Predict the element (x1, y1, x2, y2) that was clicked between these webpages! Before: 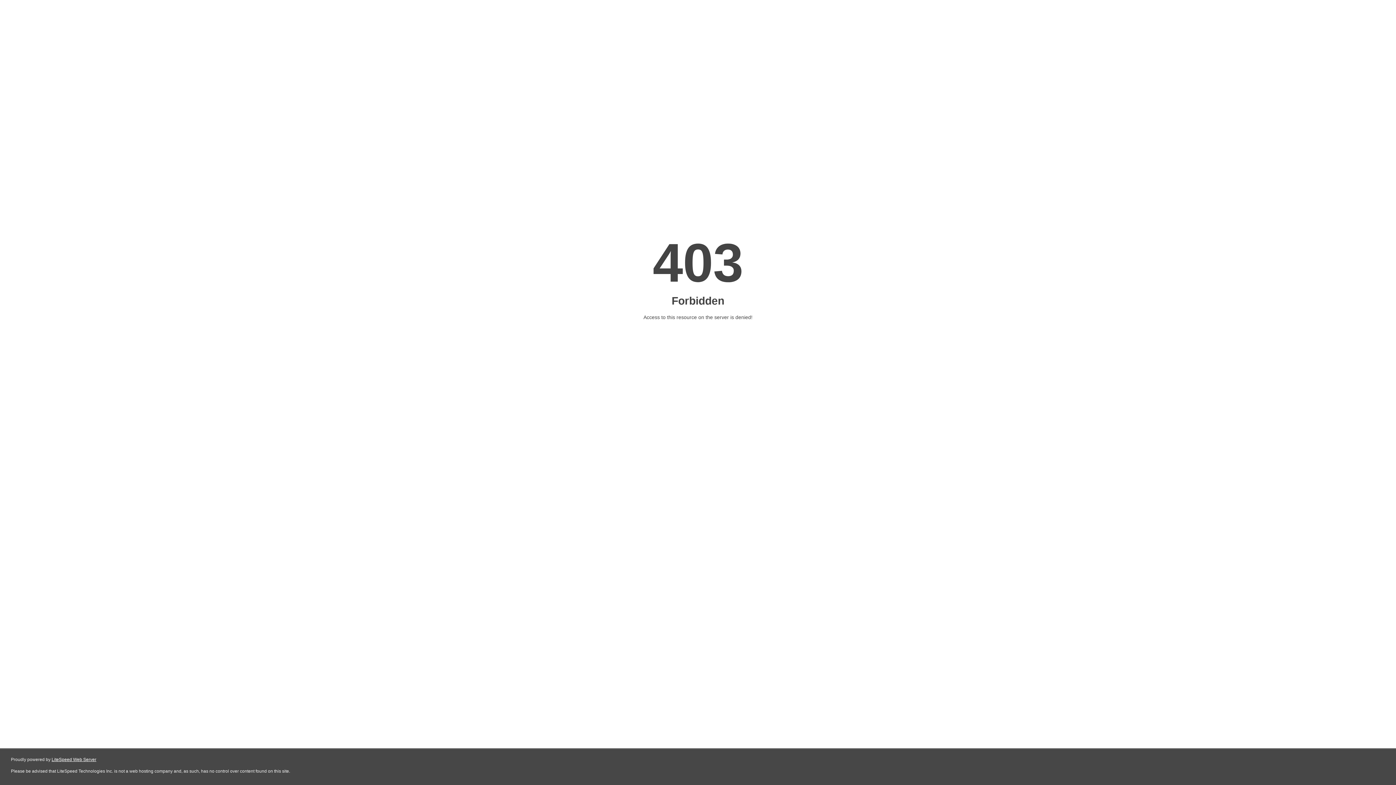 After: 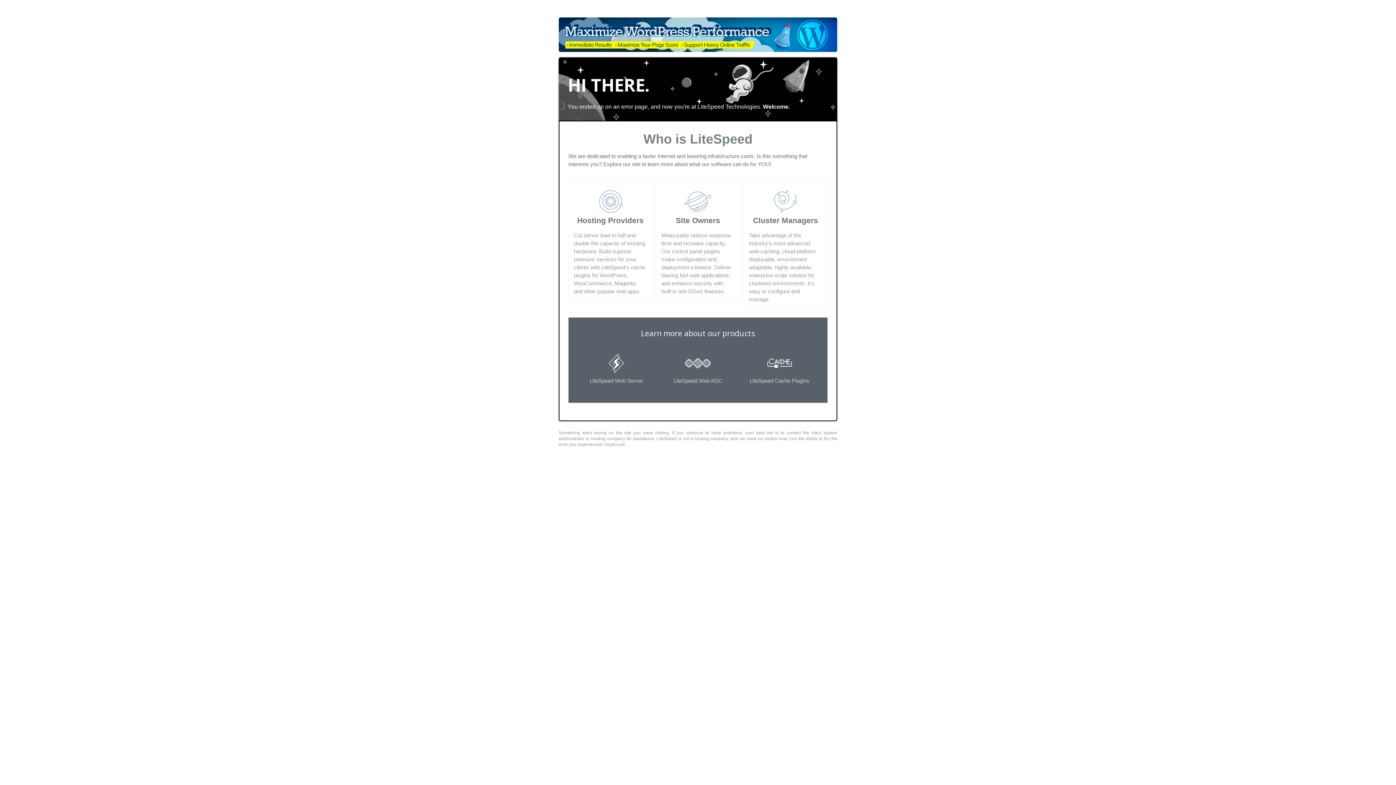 Action: bbox: (51, 757, 96, 762) label: LiteSpeed Web Server